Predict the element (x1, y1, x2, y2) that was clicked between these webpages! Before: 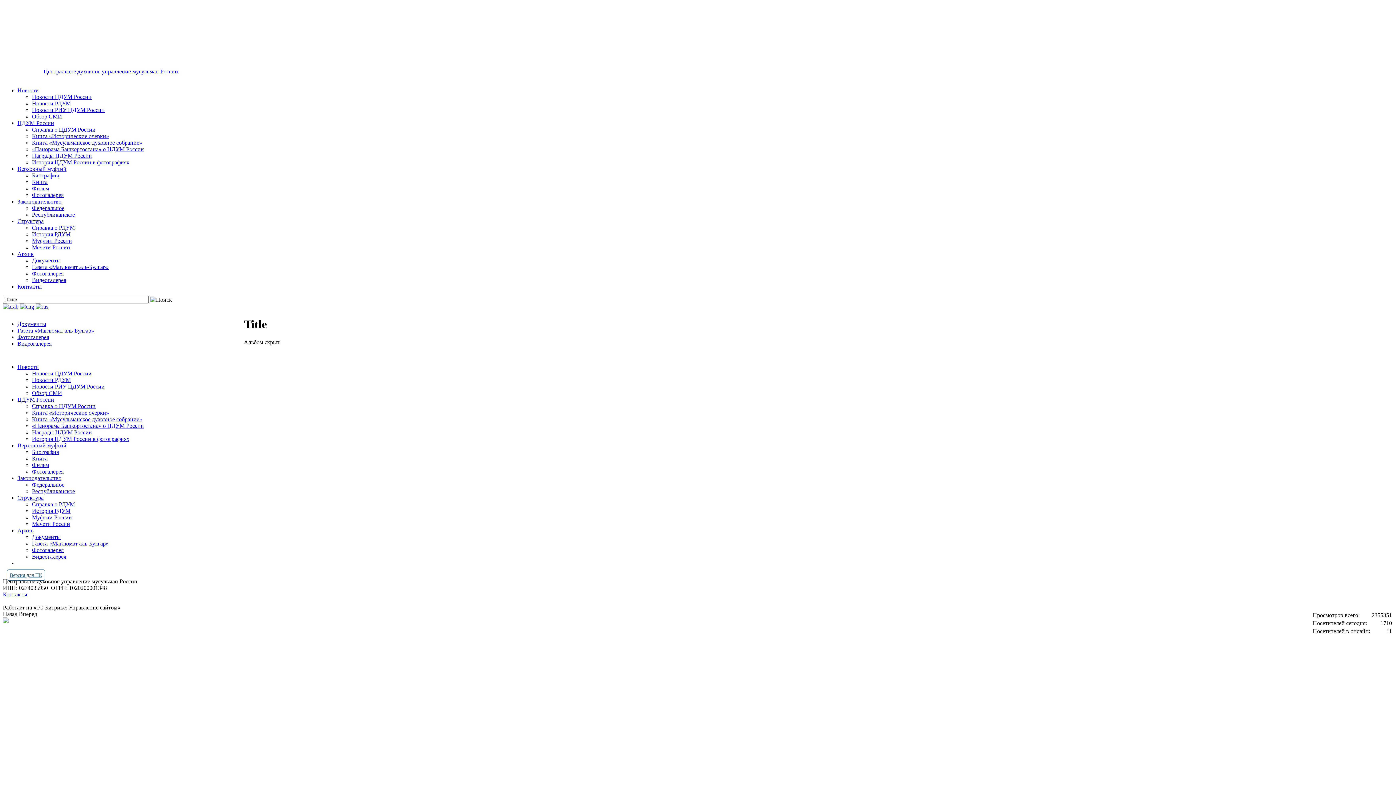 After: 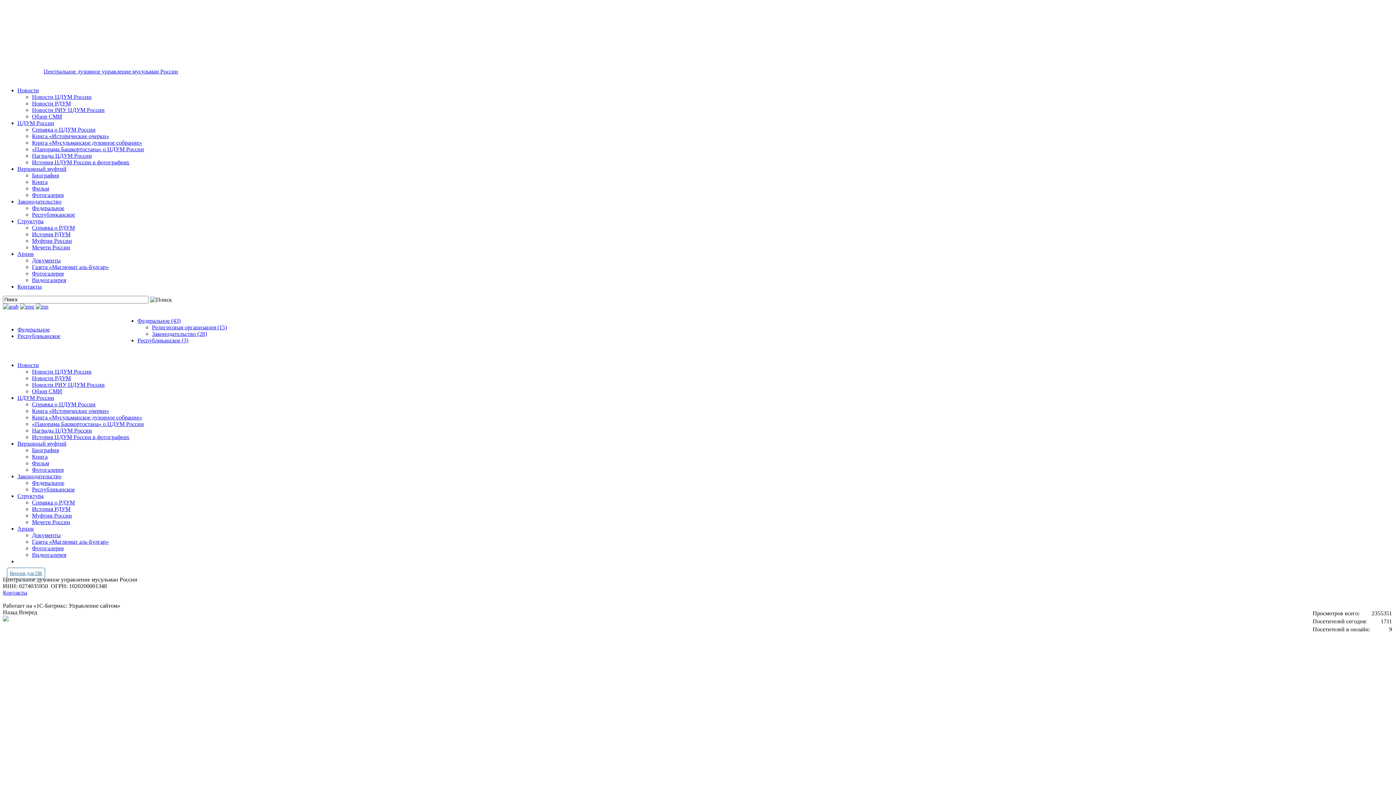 Action: bbox: (17, 475, 61, 481) label: Законодательство